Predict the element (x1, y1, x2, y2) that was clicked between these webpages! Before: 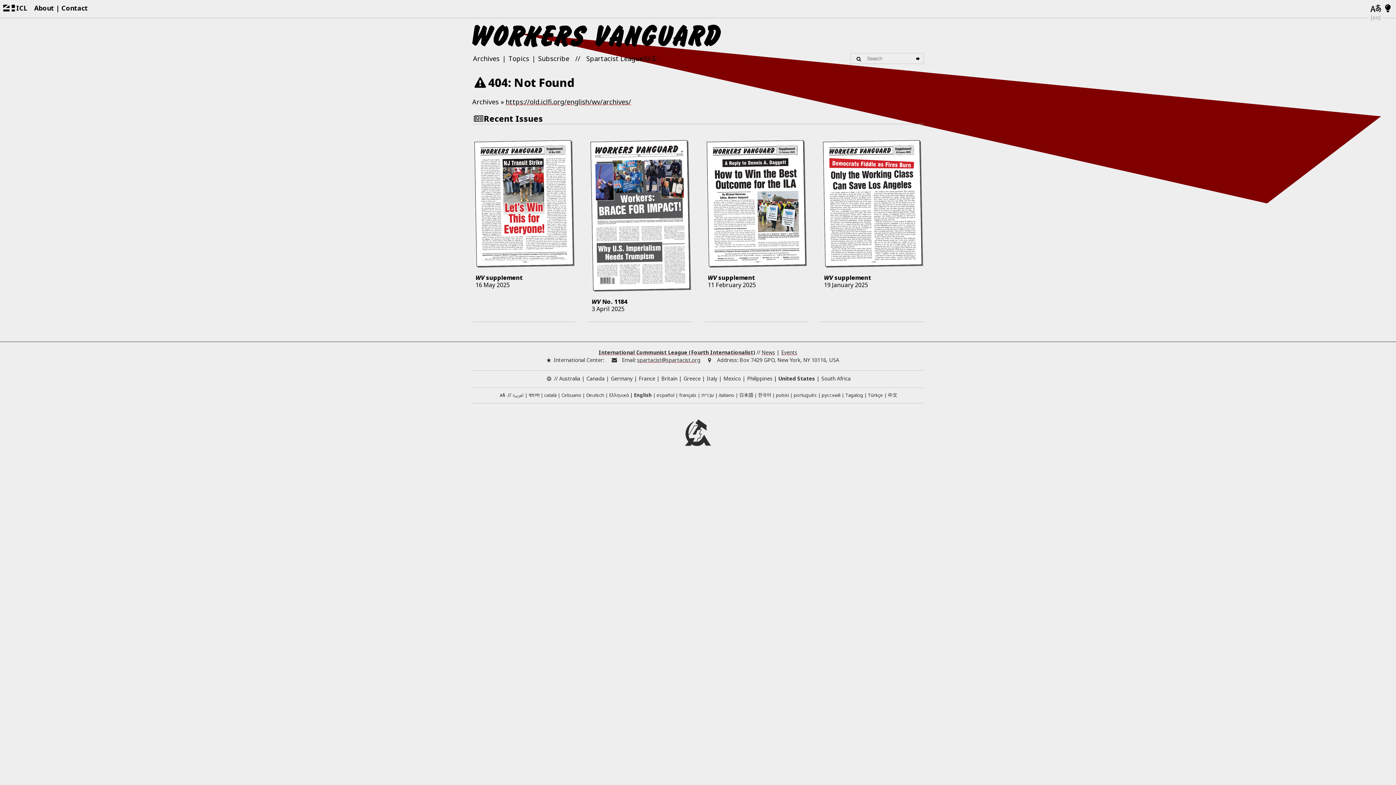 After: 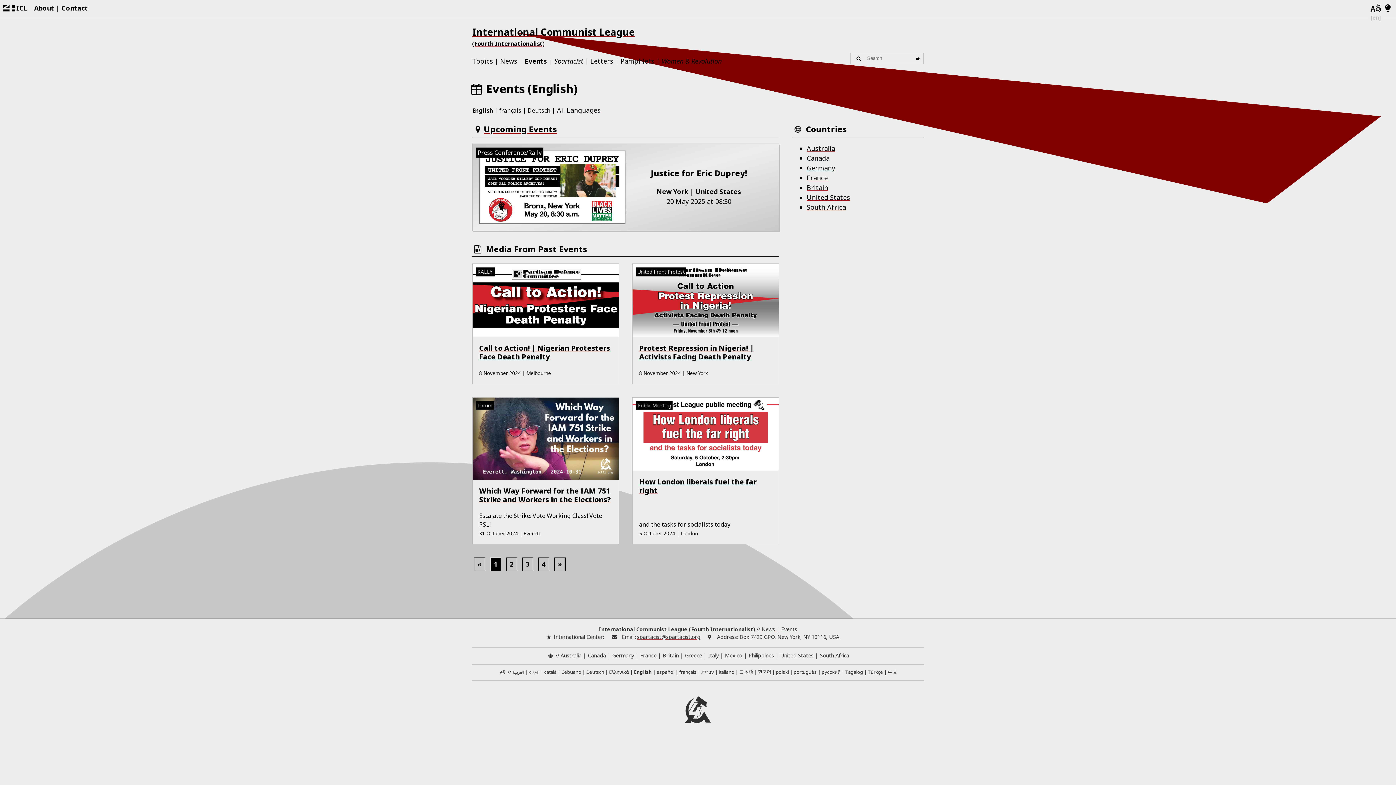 Action: label: Events bbox: (781, 349, 797, 356)